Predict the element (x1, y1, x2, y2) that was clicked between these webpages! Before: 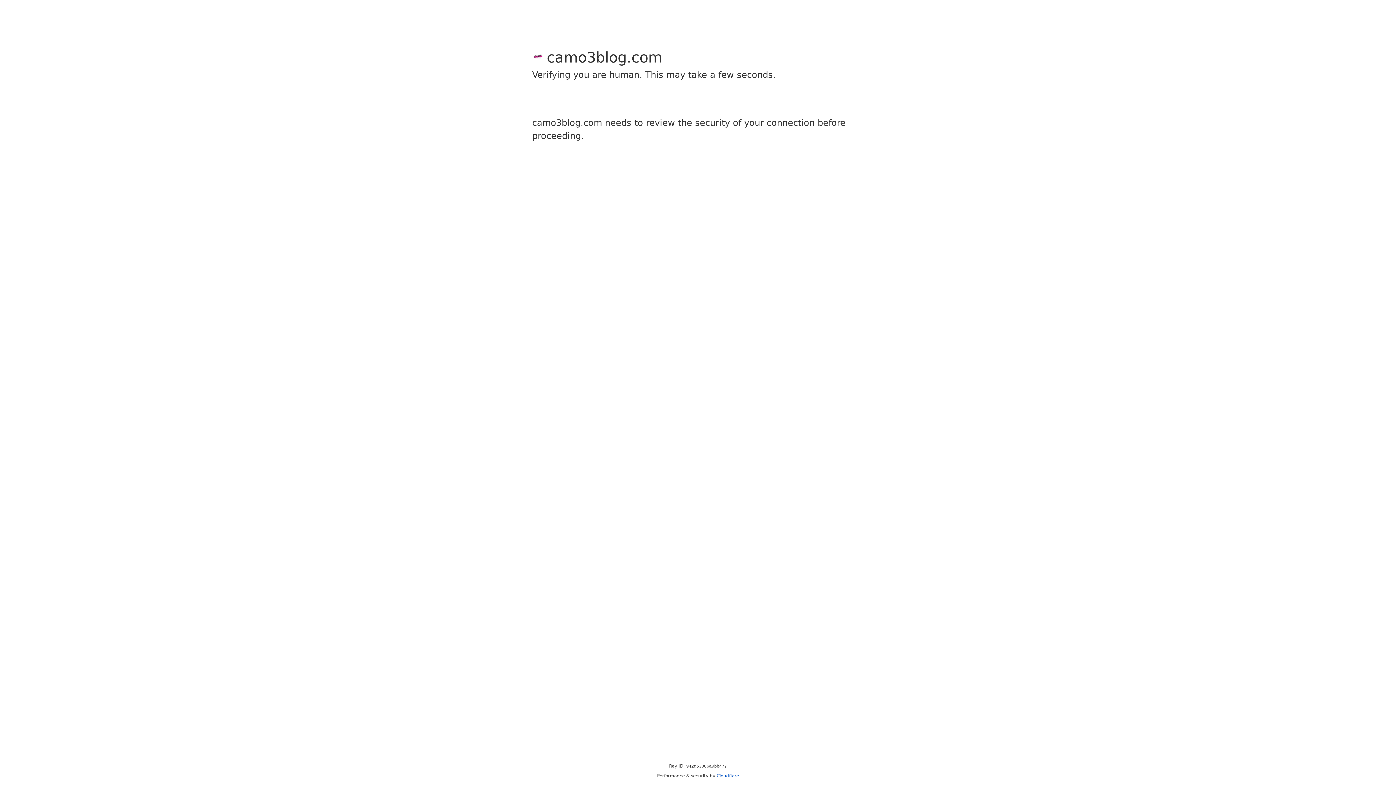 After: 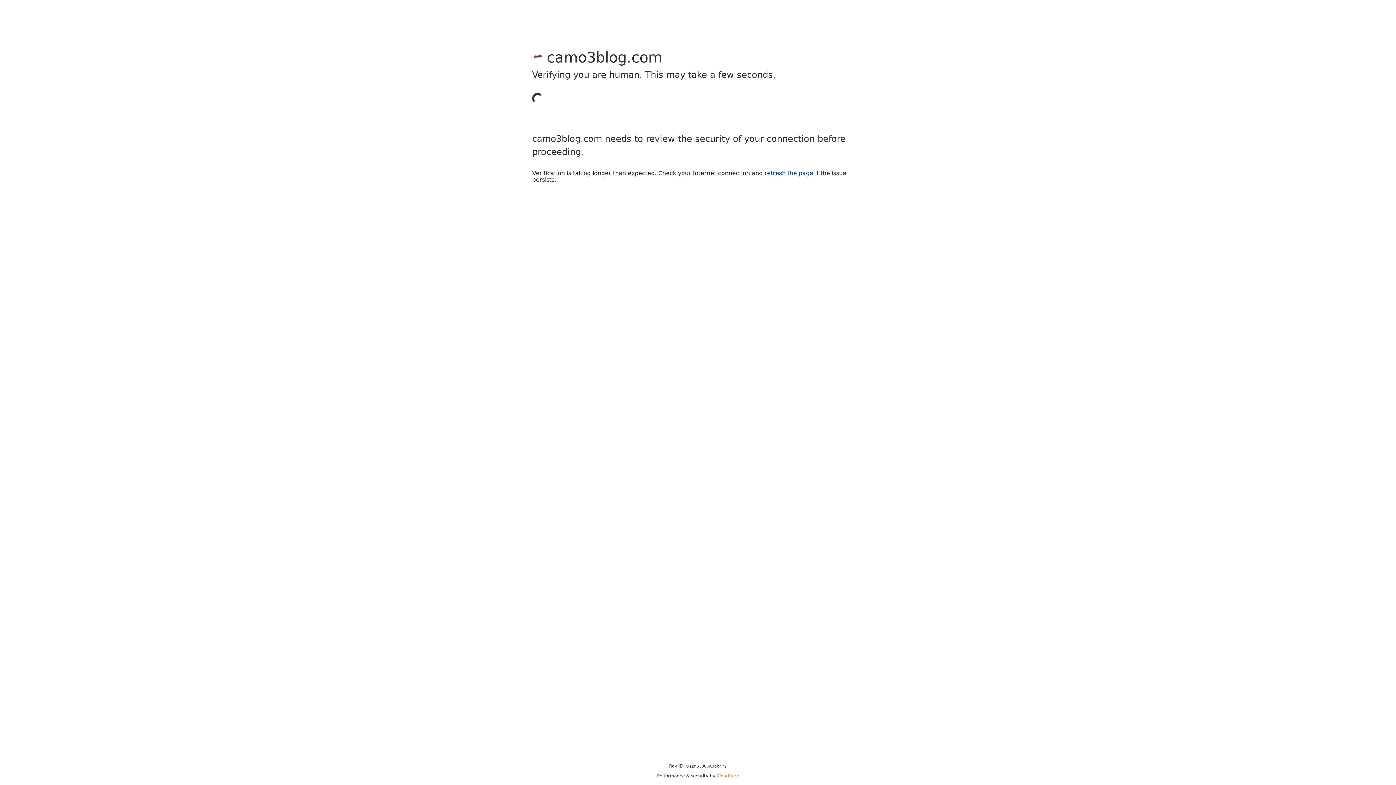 Action: label: Cloudflare bbox: (716, 773, 739, 778)